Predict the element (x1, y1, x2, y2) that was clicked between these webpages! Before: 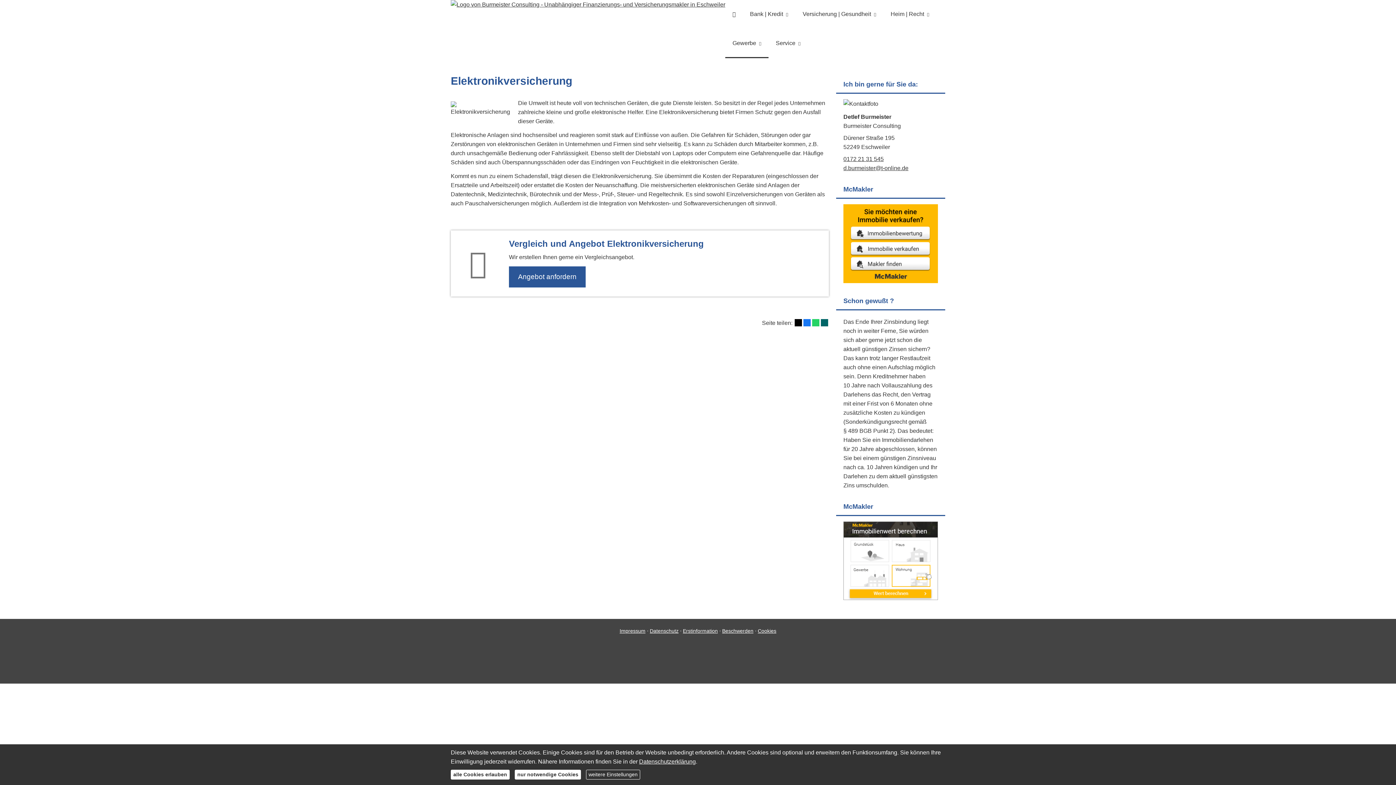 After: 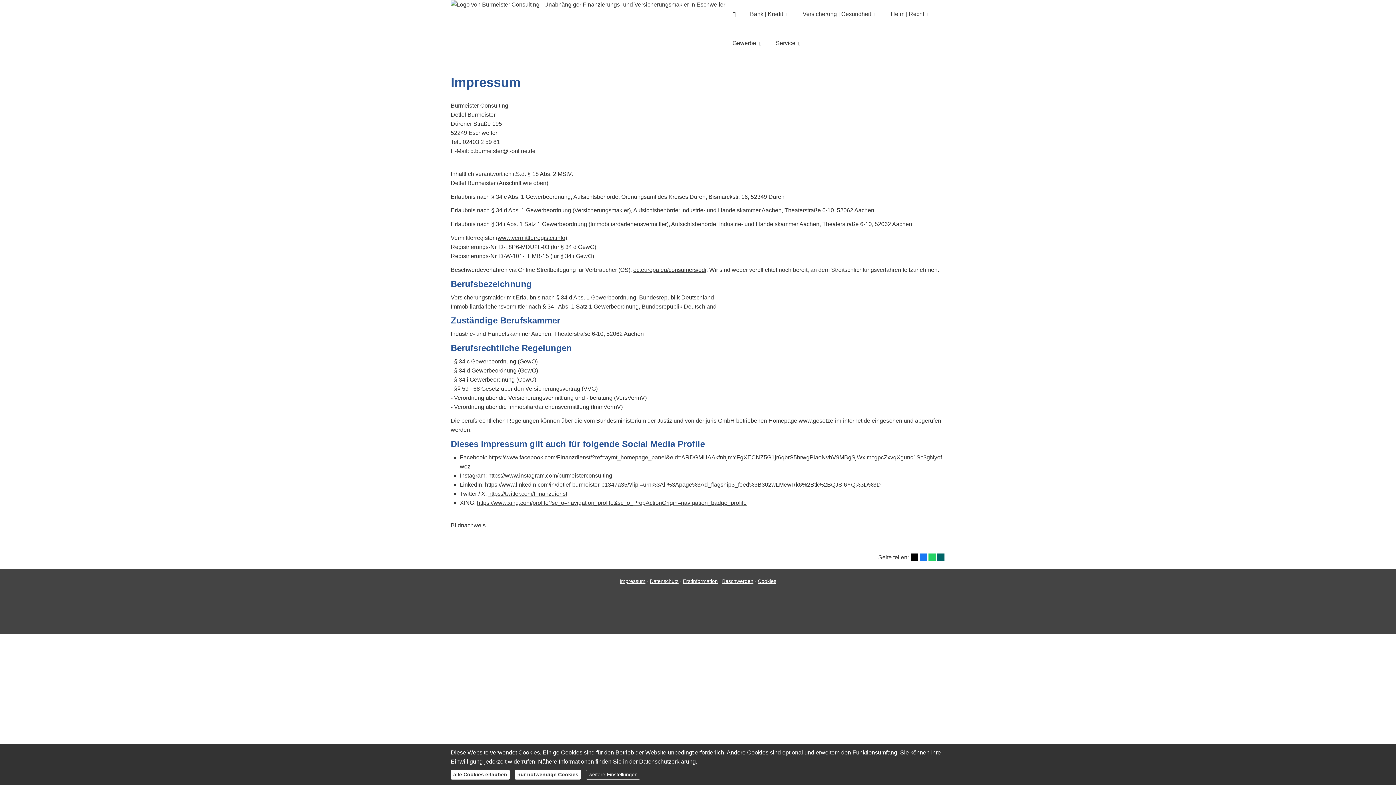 Action: bbox: (619, 628, 645, 634) label: Impressum